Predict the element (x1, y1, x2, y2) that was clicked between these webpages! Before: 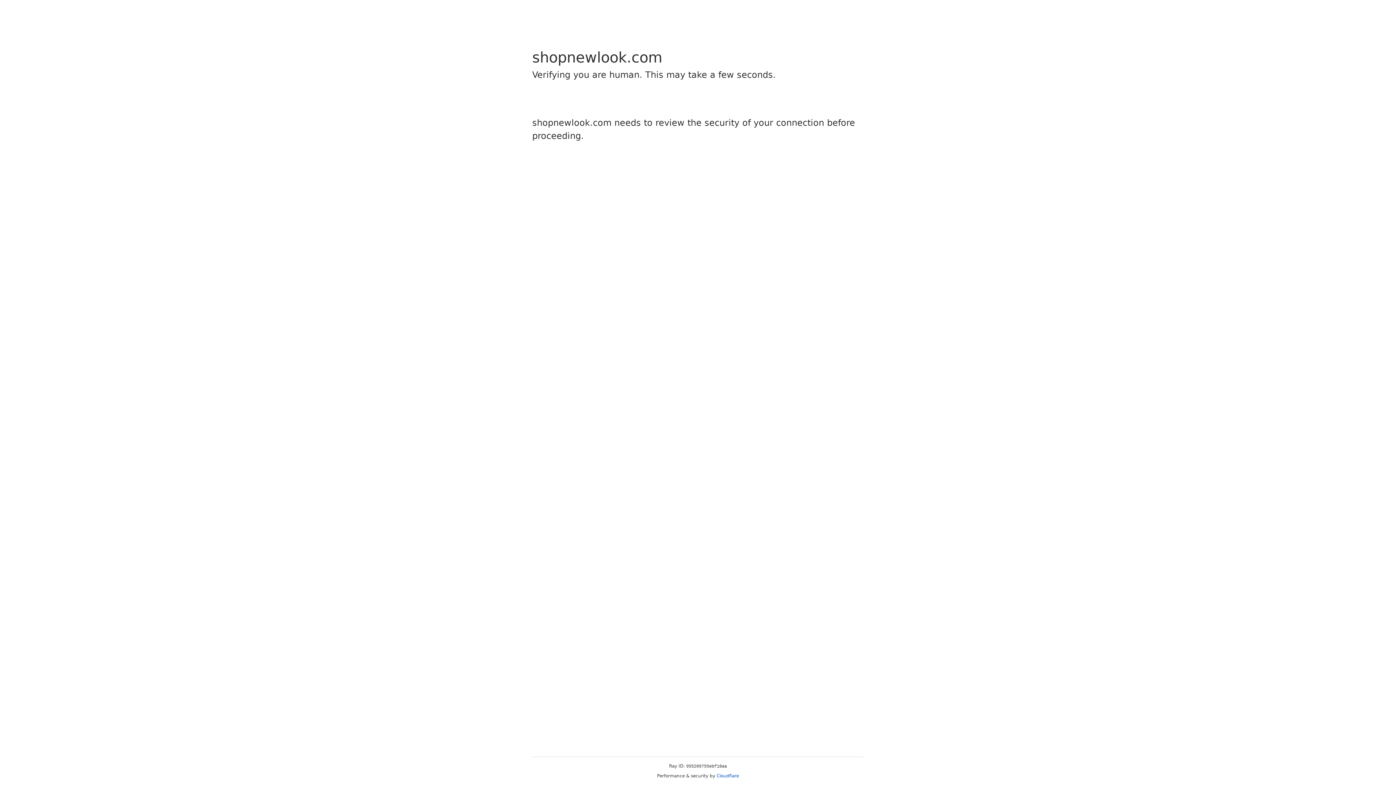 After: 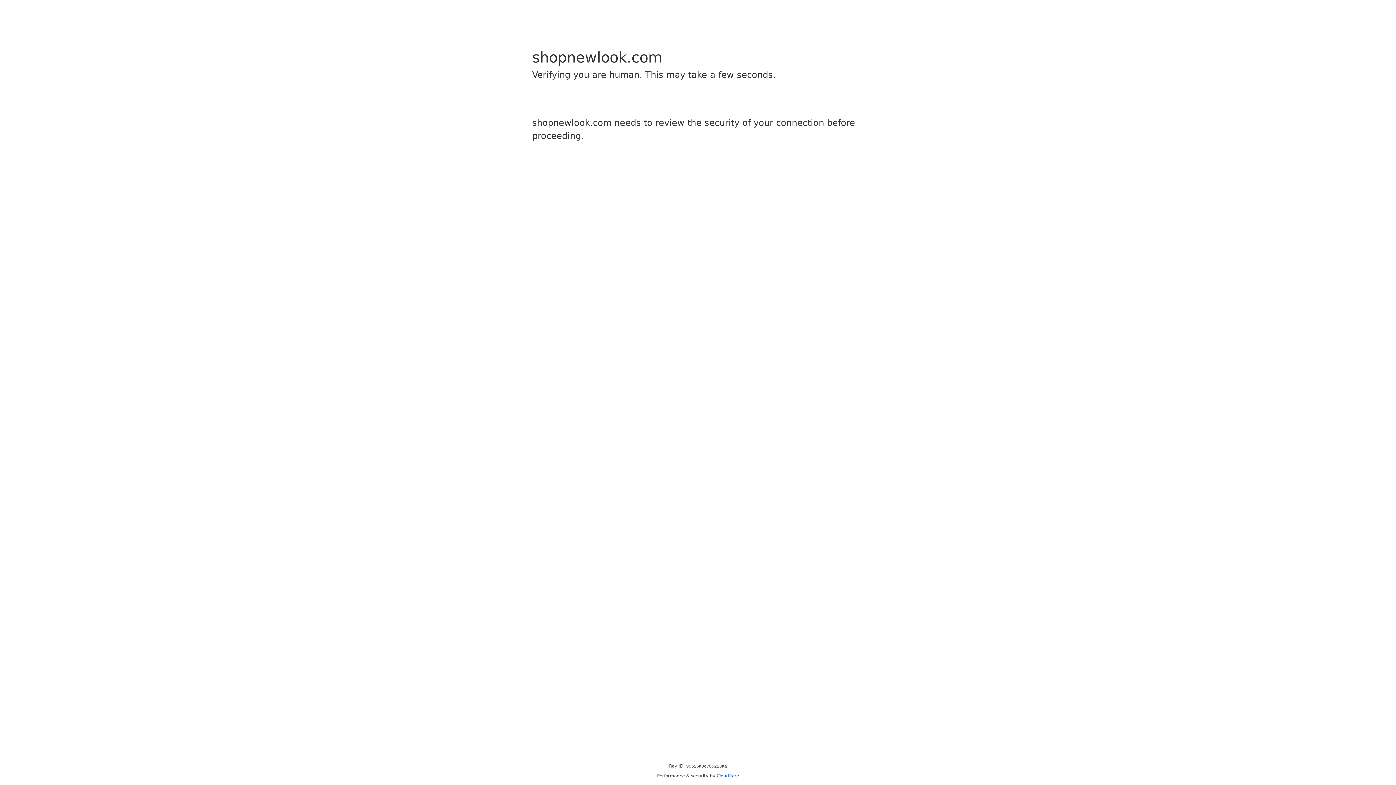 Action: bbox: (716, 773, 739, 778) label: Cloudflare